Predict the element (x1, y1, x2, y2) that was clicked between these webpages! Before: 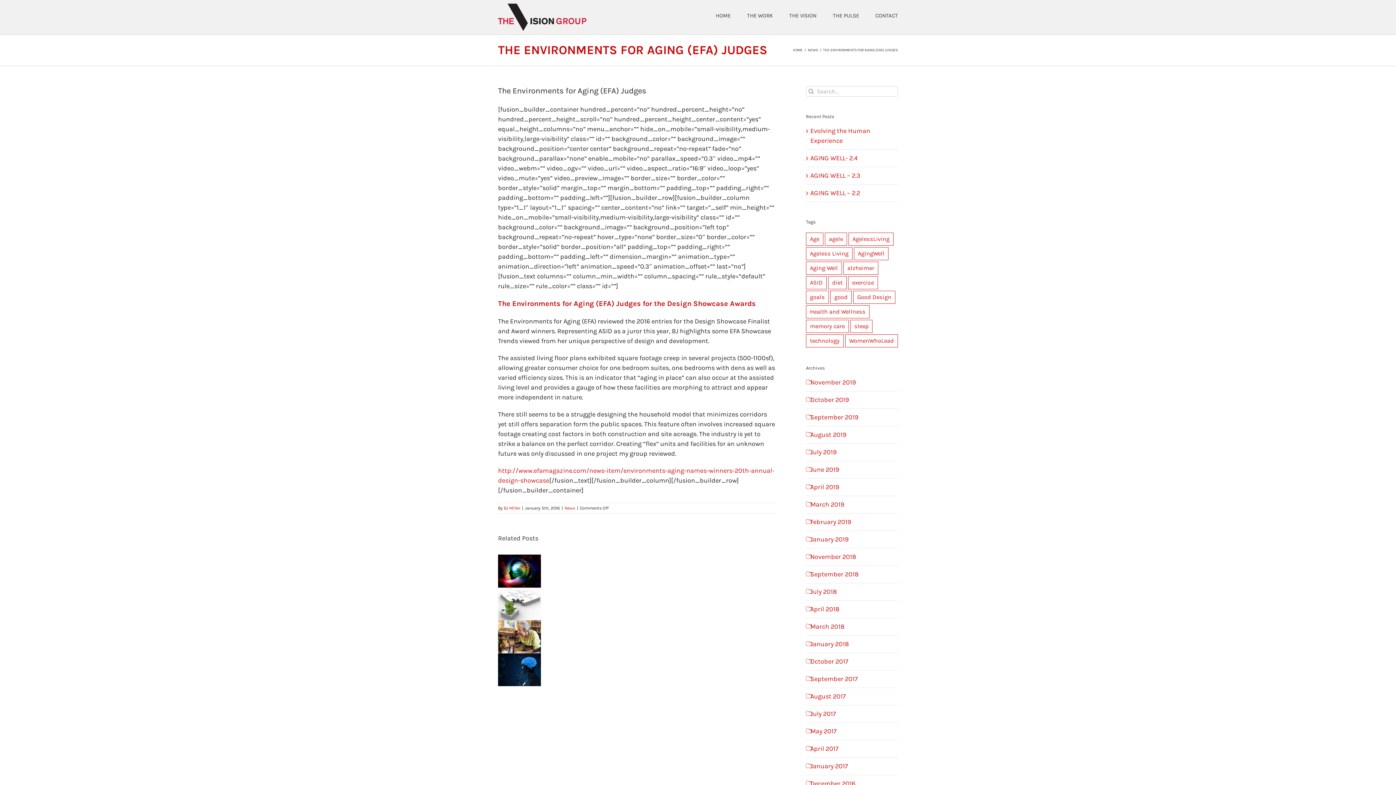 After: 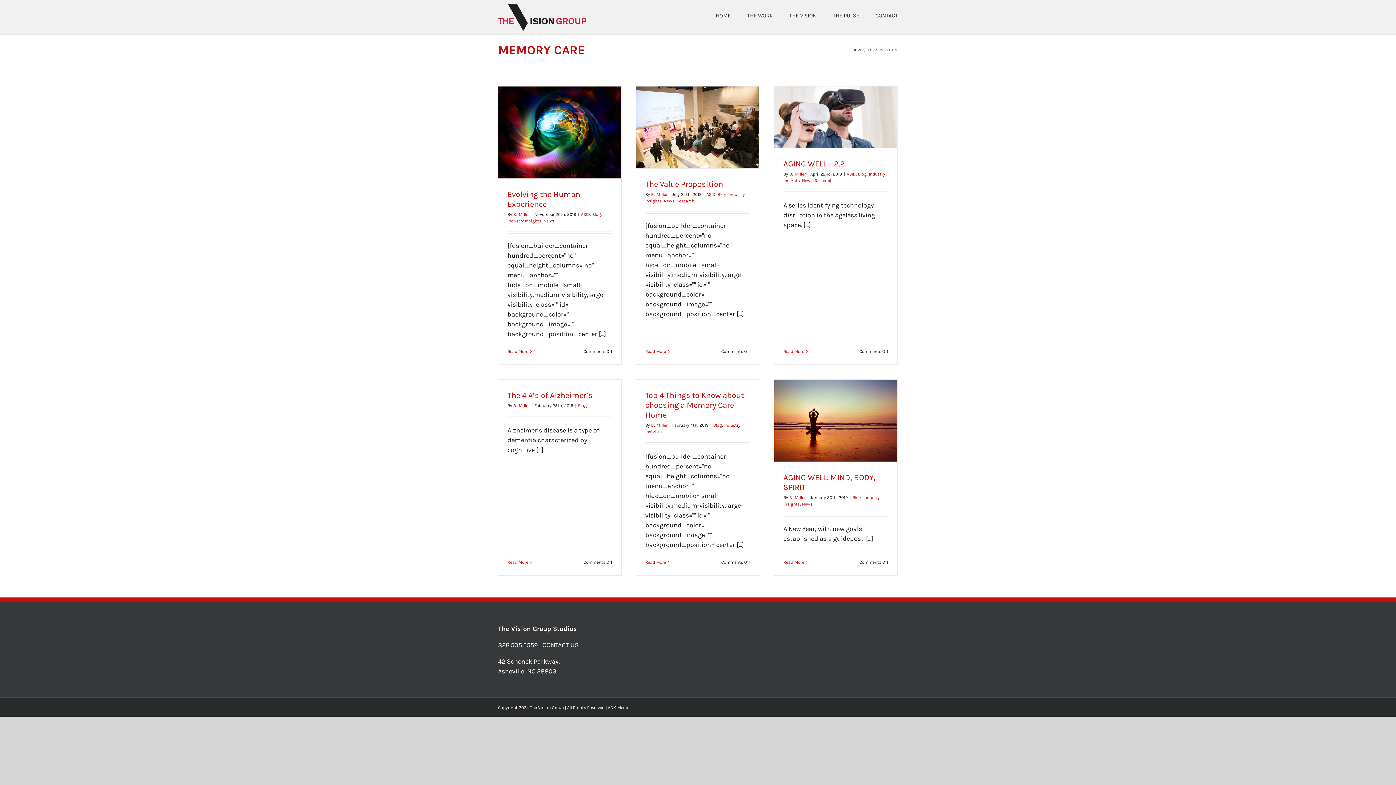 Action: label: memory care (6 items) bbox: (806, 319, 849, 333)